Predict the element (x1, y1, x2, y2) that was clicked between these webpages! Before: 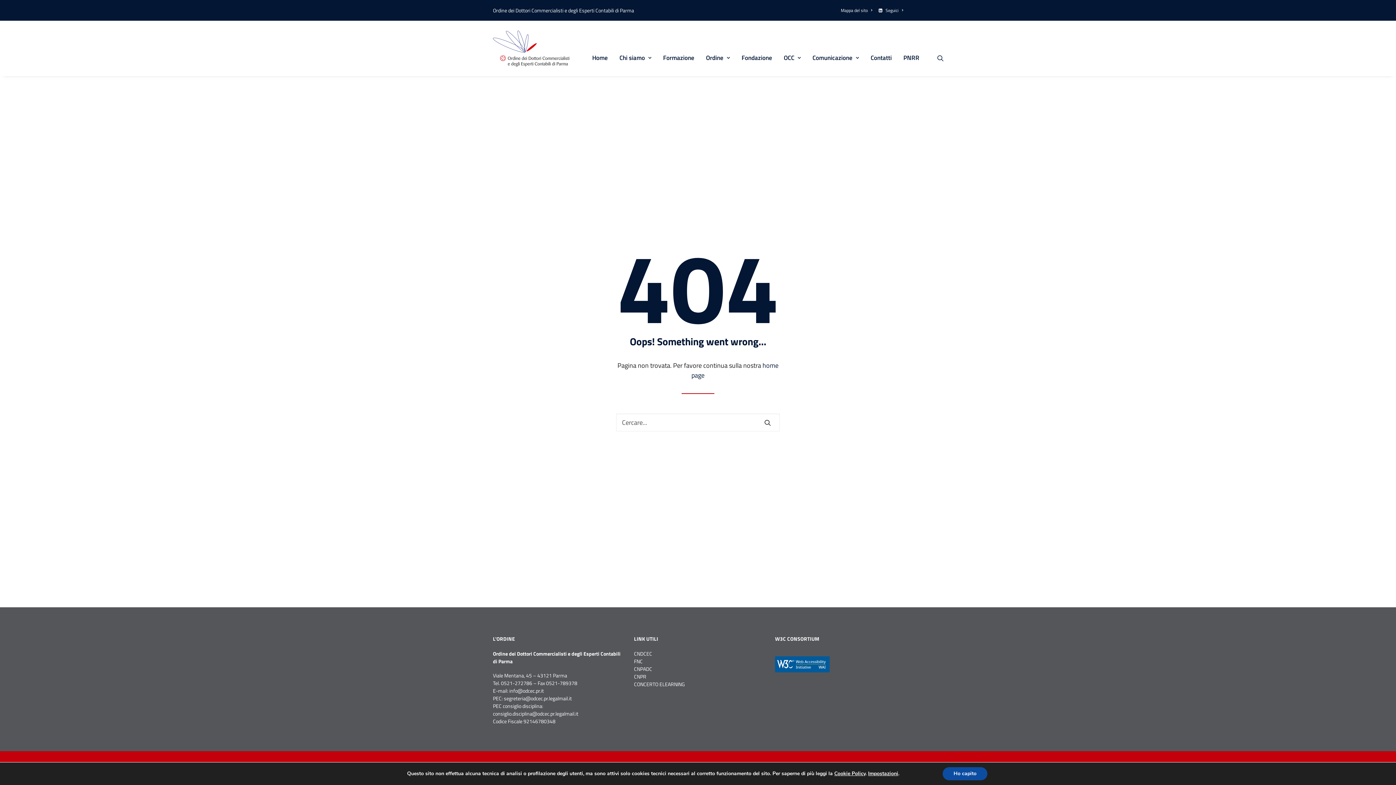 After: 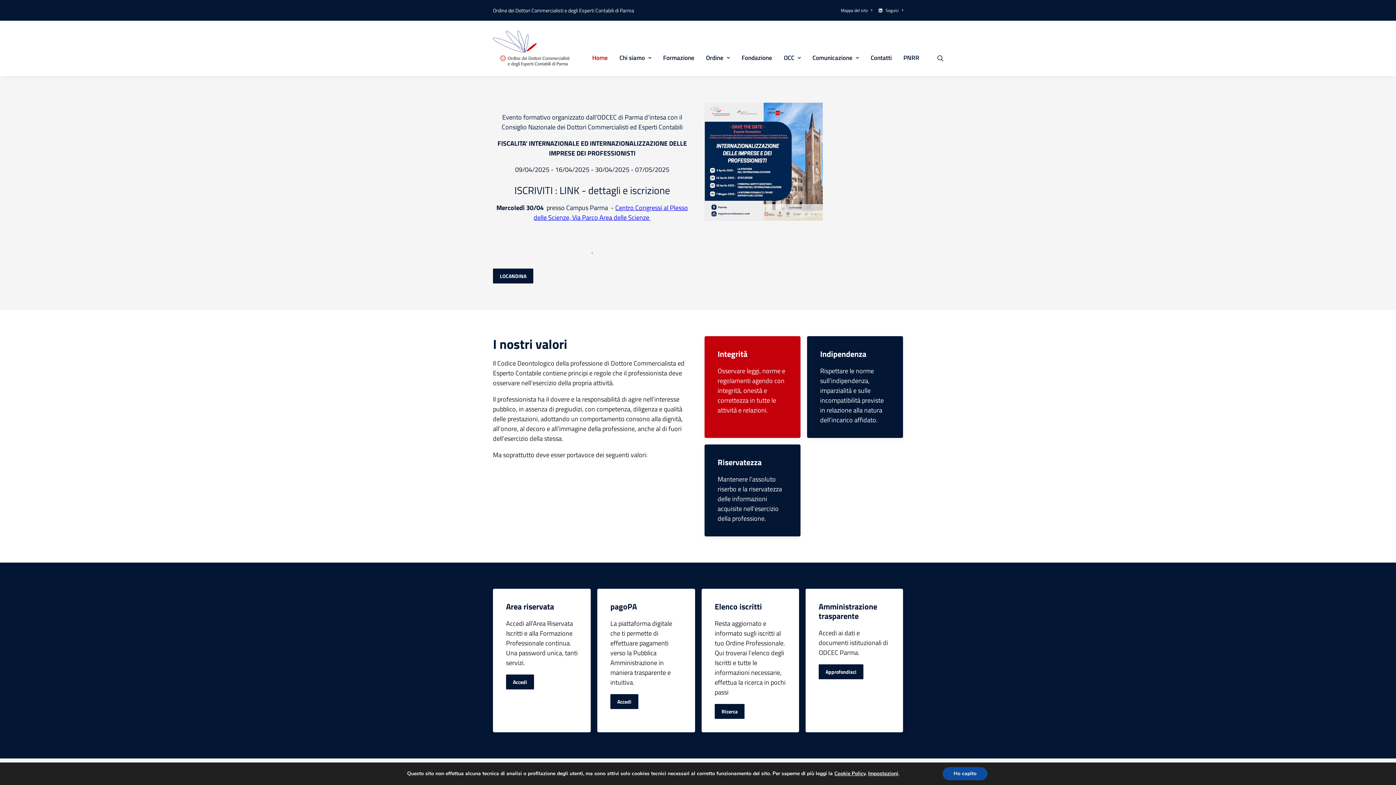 Action: bbox: (587, 30, 613, 85) label: Home